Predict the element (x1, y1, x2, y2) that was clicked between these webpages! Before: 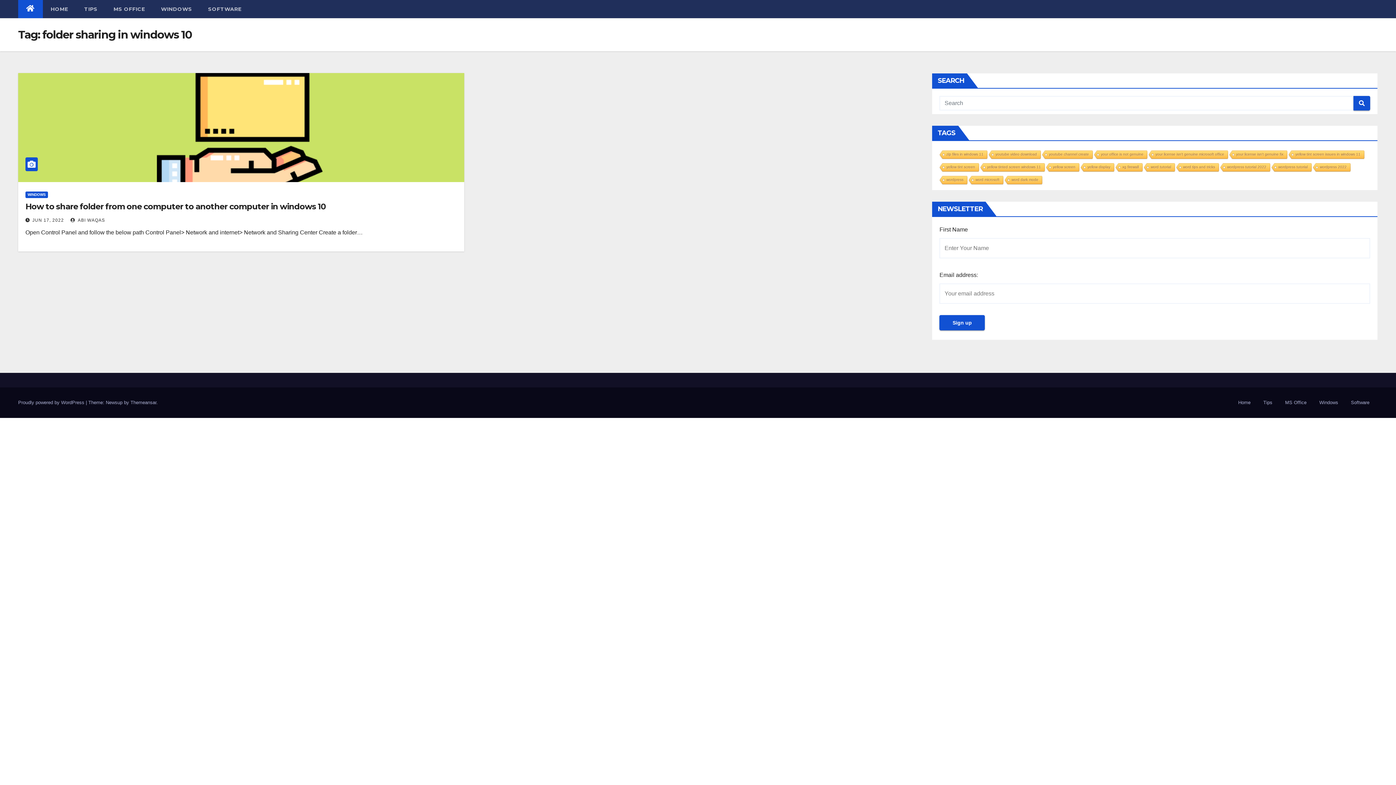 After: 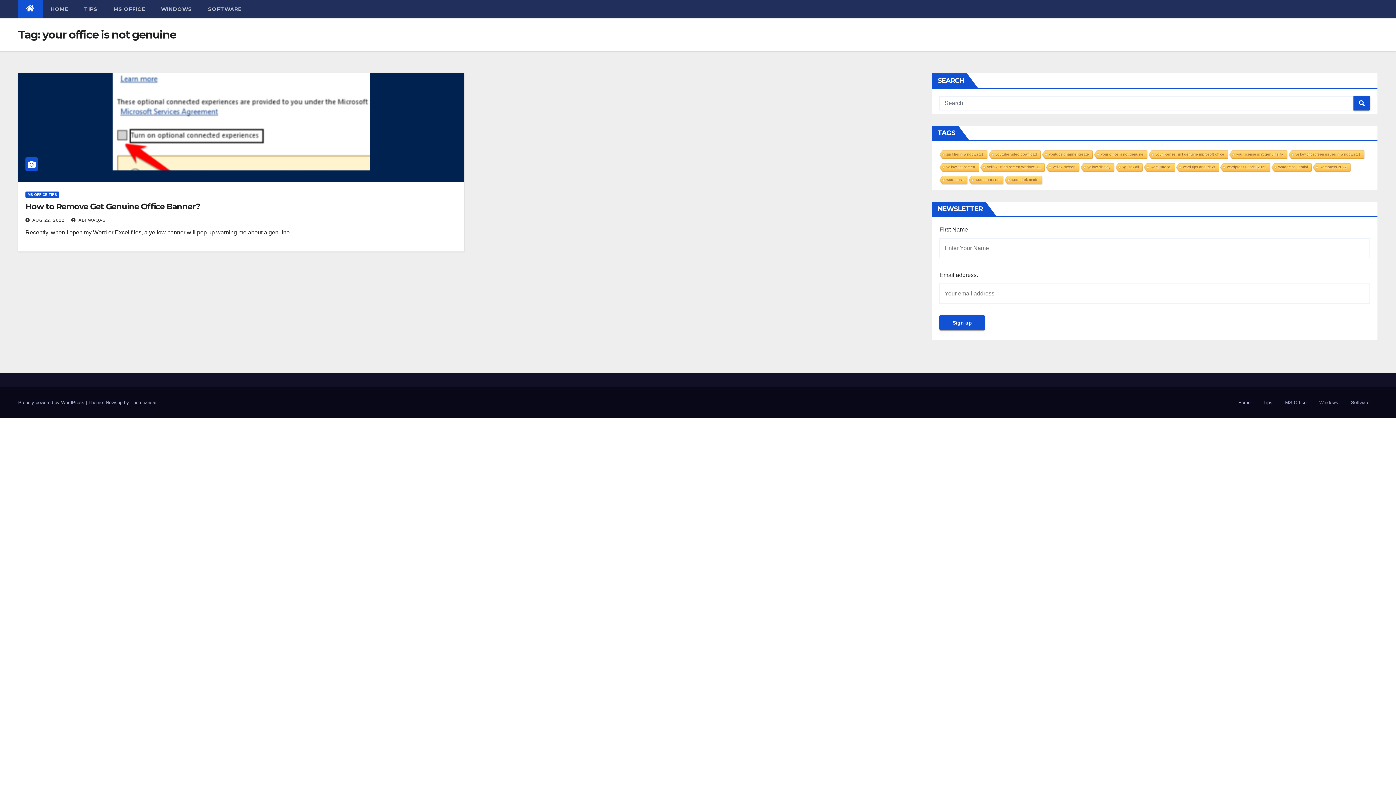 Action: bbox: (1093, 150, 1147, 159) label: your office is not genuine